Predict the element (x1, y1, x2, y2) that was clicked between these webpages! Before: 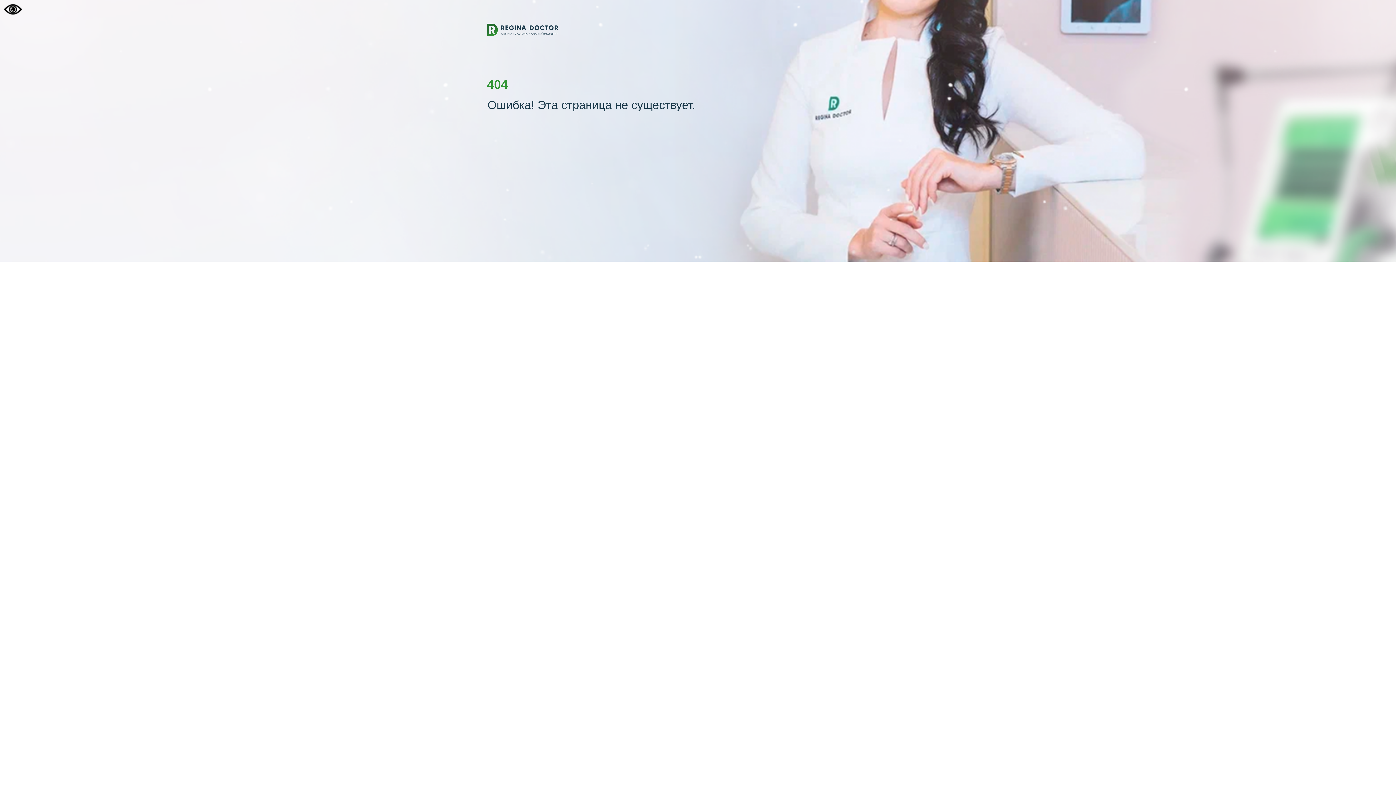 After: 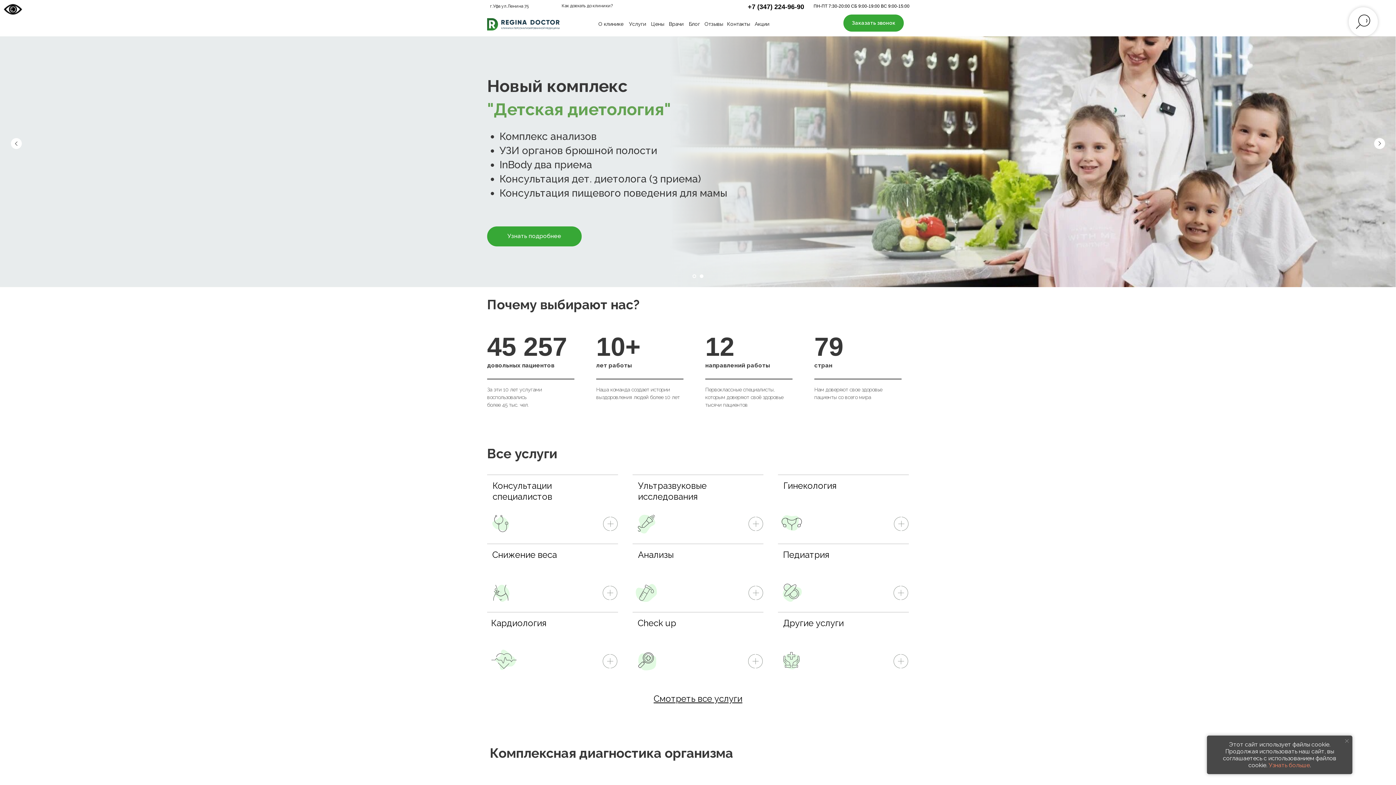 Action: bbox: (487, 23, 558, 35)